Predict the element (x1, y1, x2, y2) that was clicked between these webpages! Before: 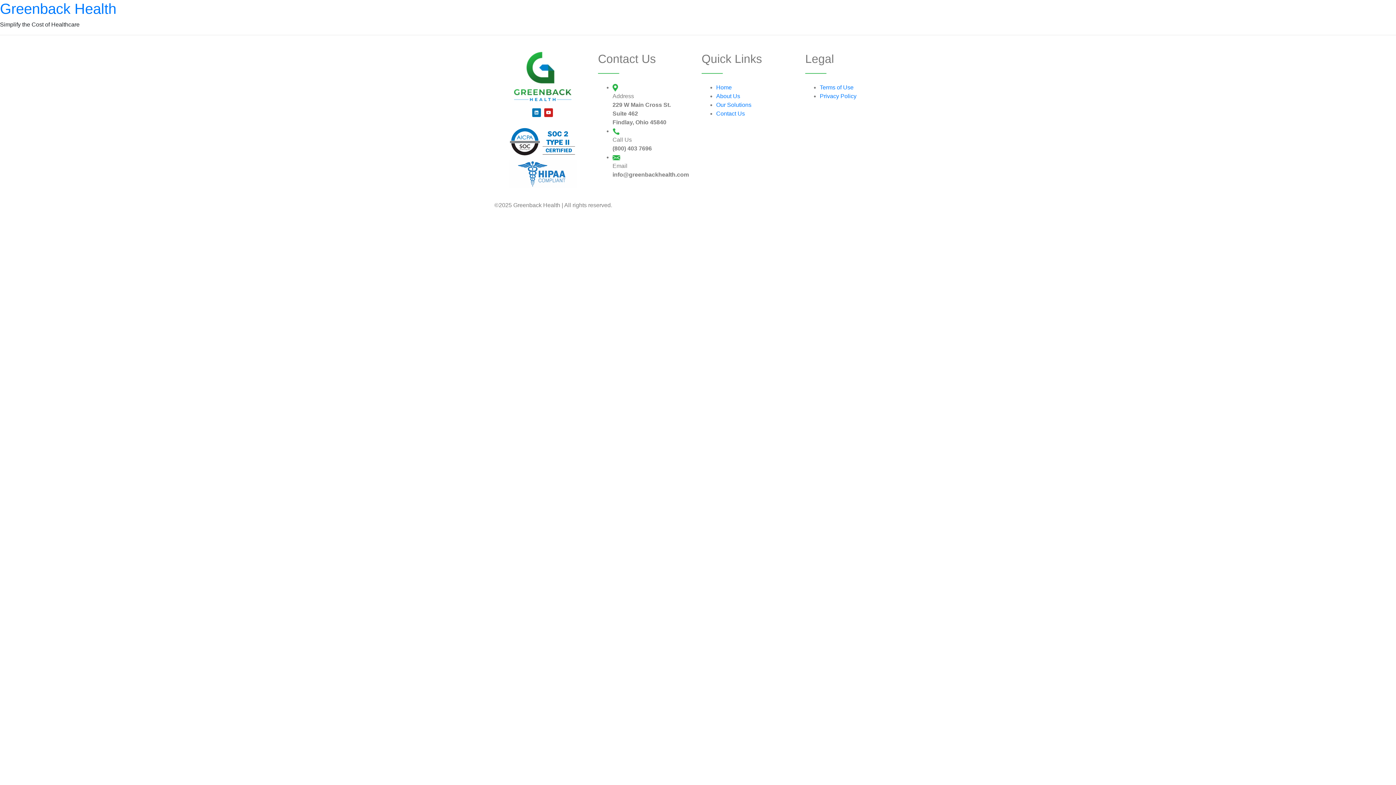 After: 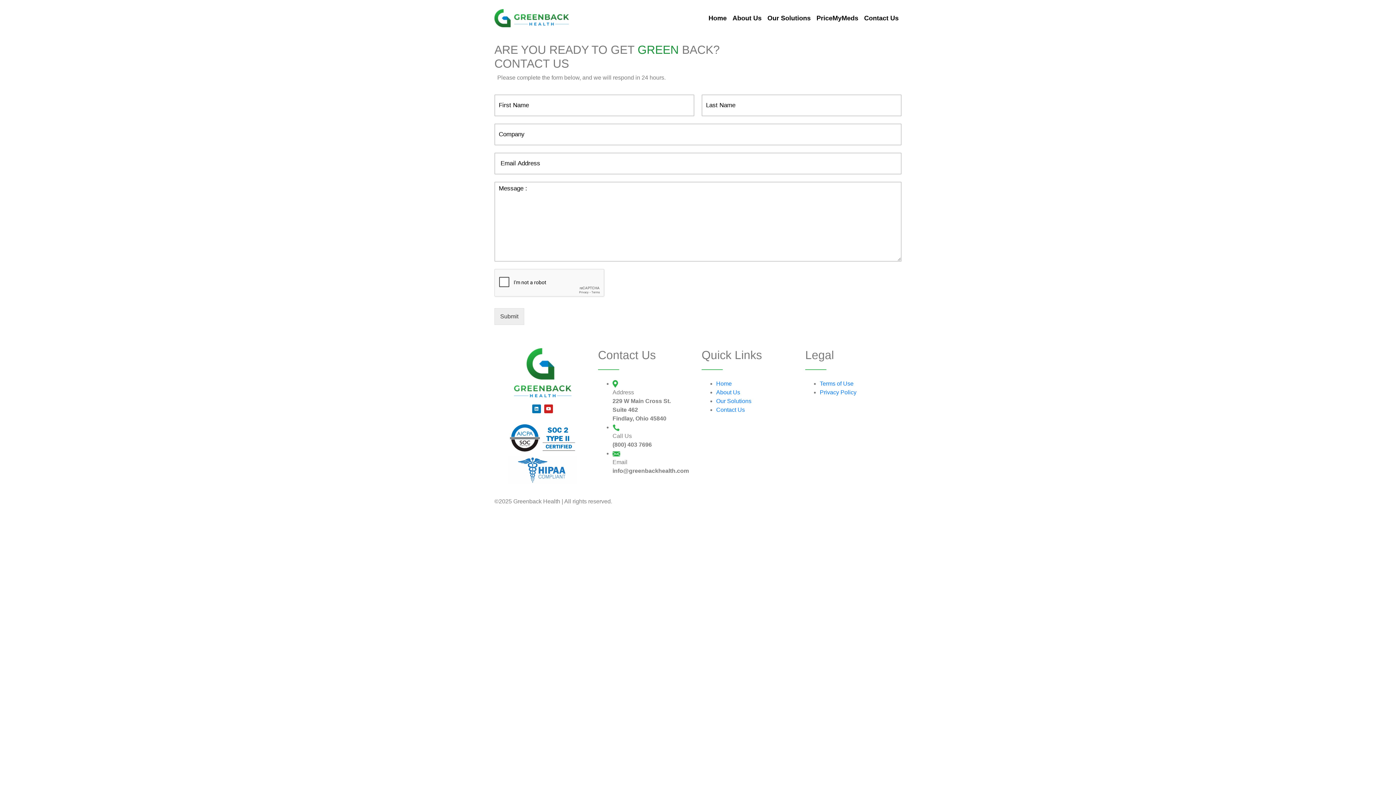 Action: bbox: (716, 110, 745, 116) label: Contact Us